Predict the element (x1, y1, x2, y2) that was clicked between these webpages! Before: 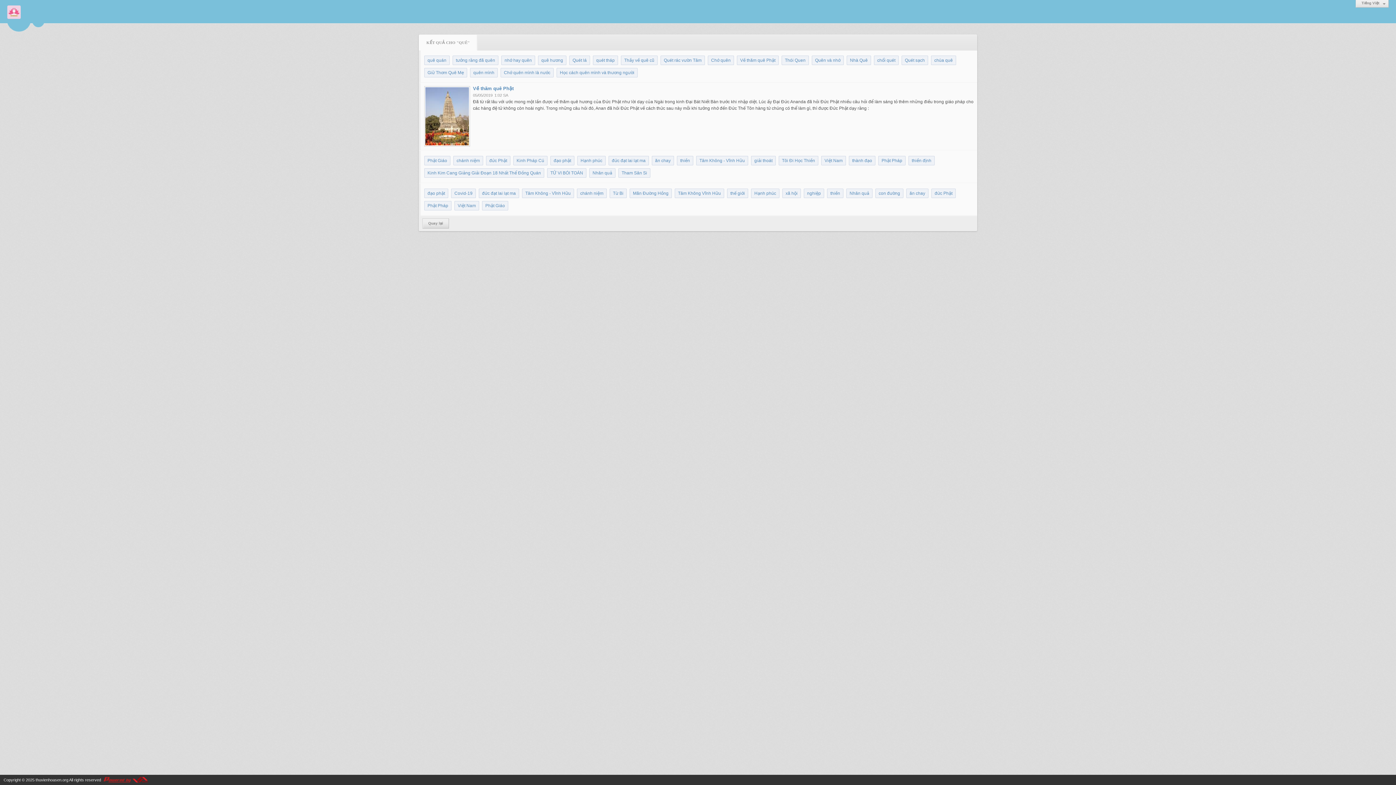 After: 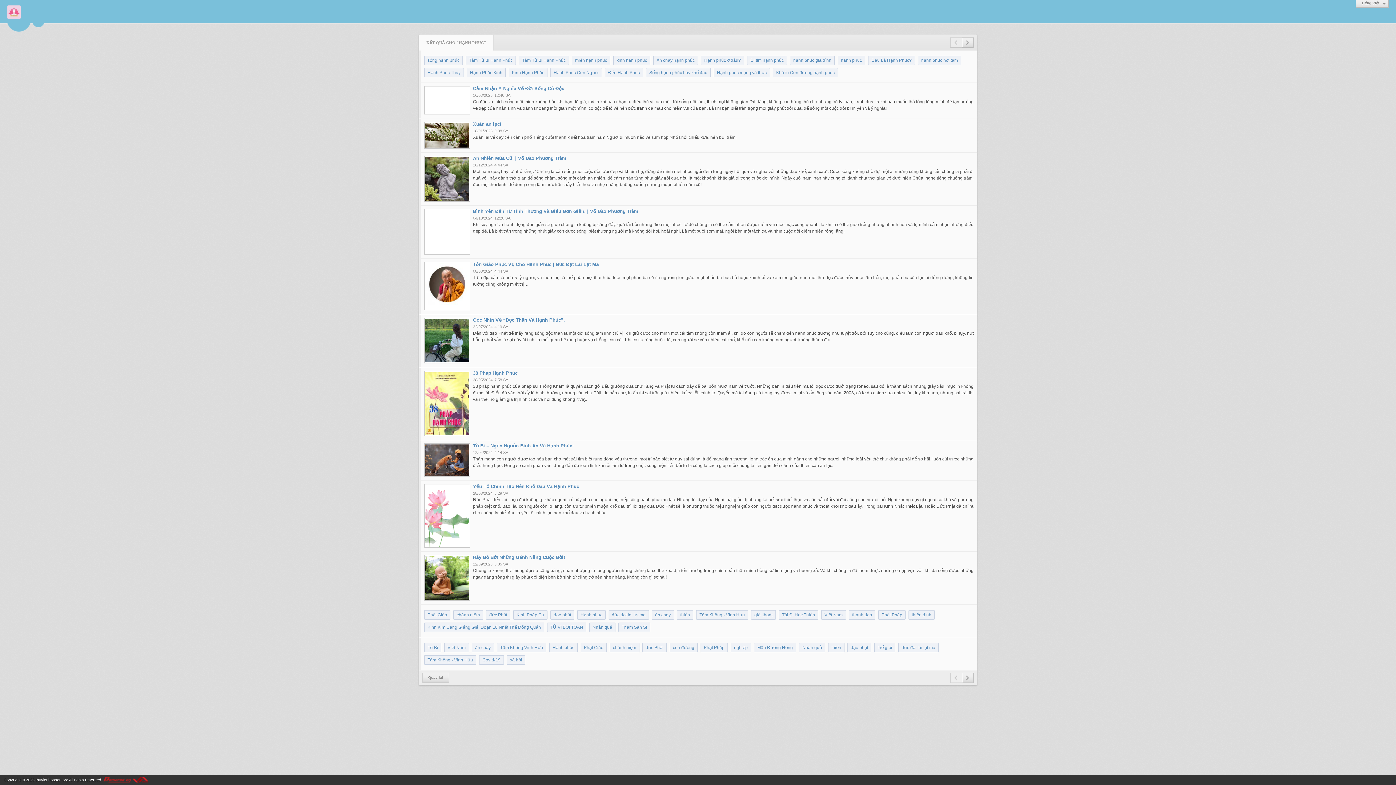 Action: bbox: (751, 188, 779, 198) label: Hạnh phúc